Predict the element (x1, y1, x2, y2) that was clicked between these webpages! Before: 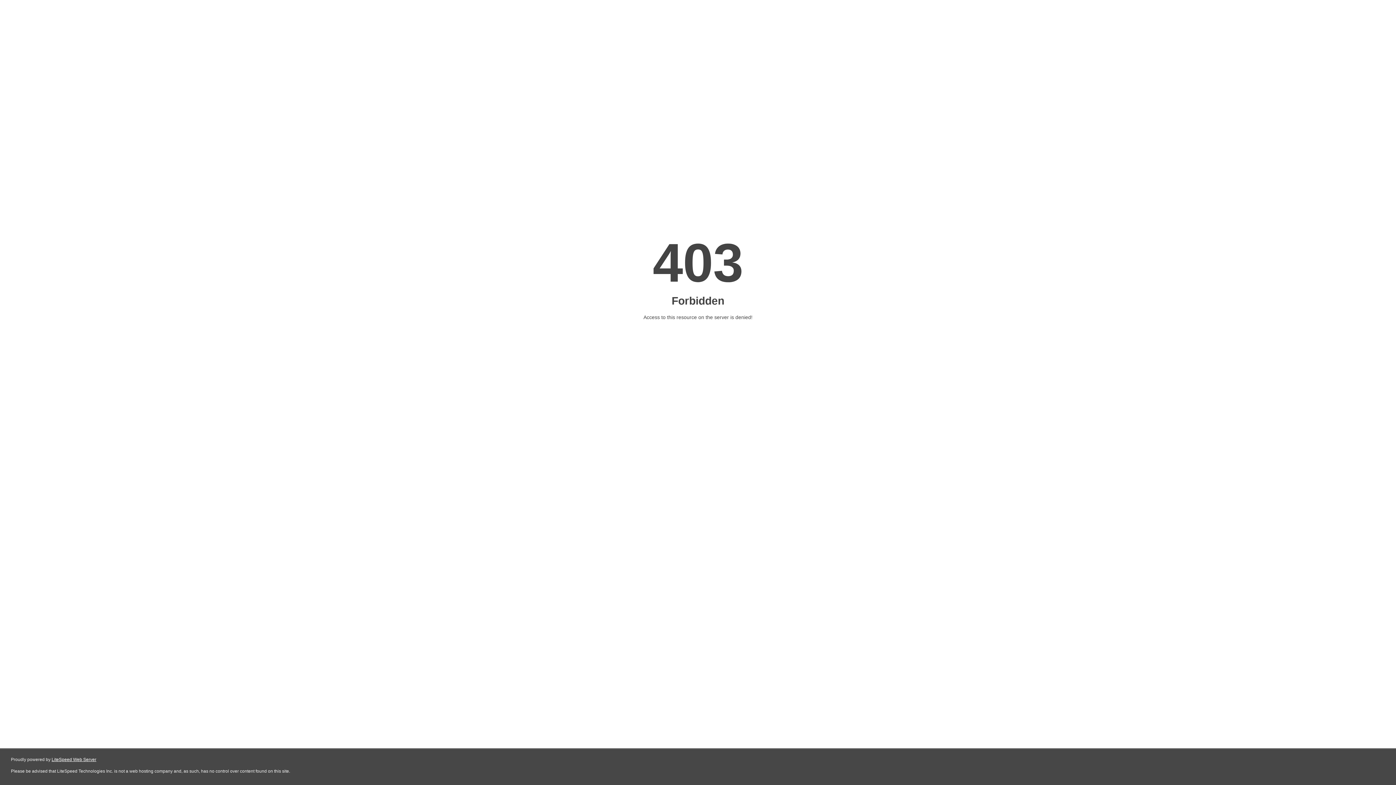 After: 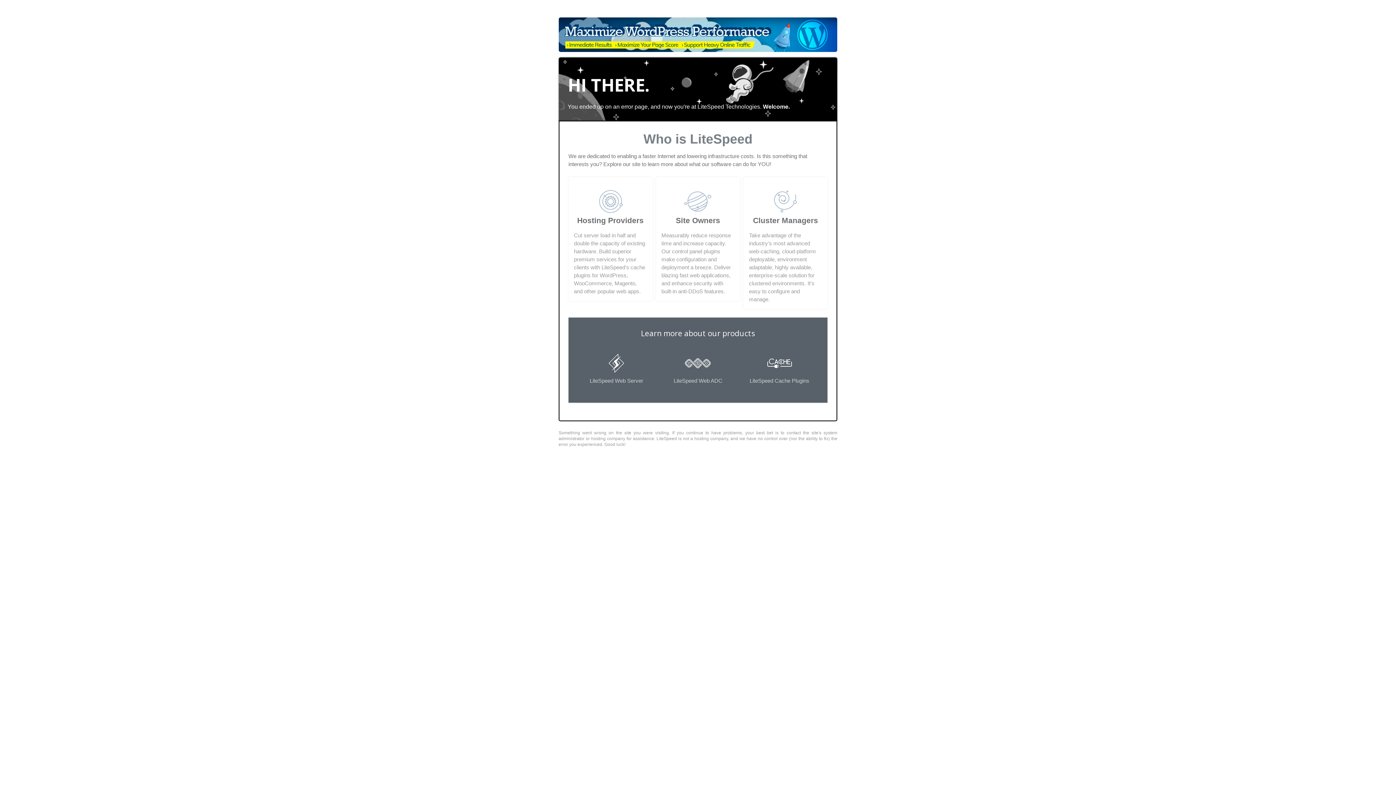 Action: label: LiteSpeed Web Server bbox: (51, 757, 96, 762)